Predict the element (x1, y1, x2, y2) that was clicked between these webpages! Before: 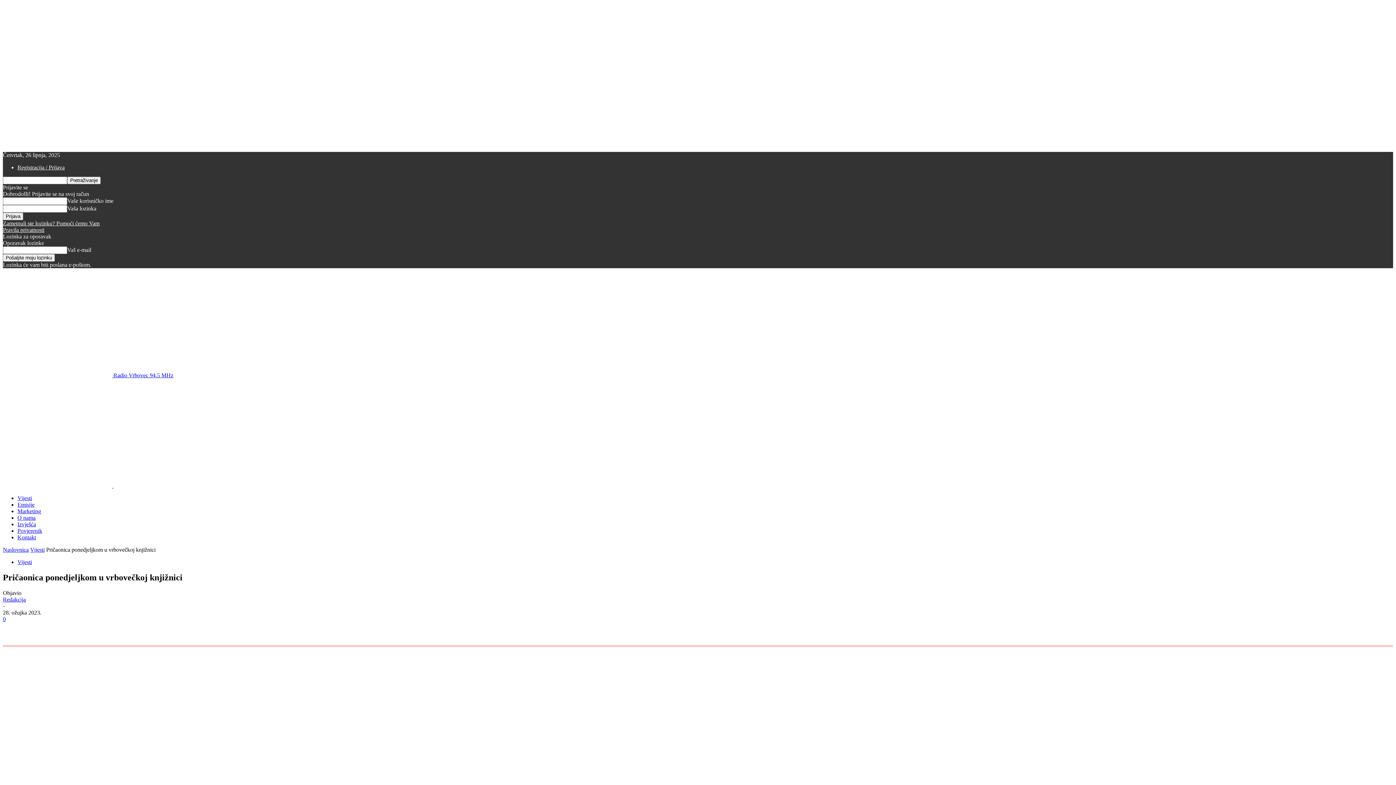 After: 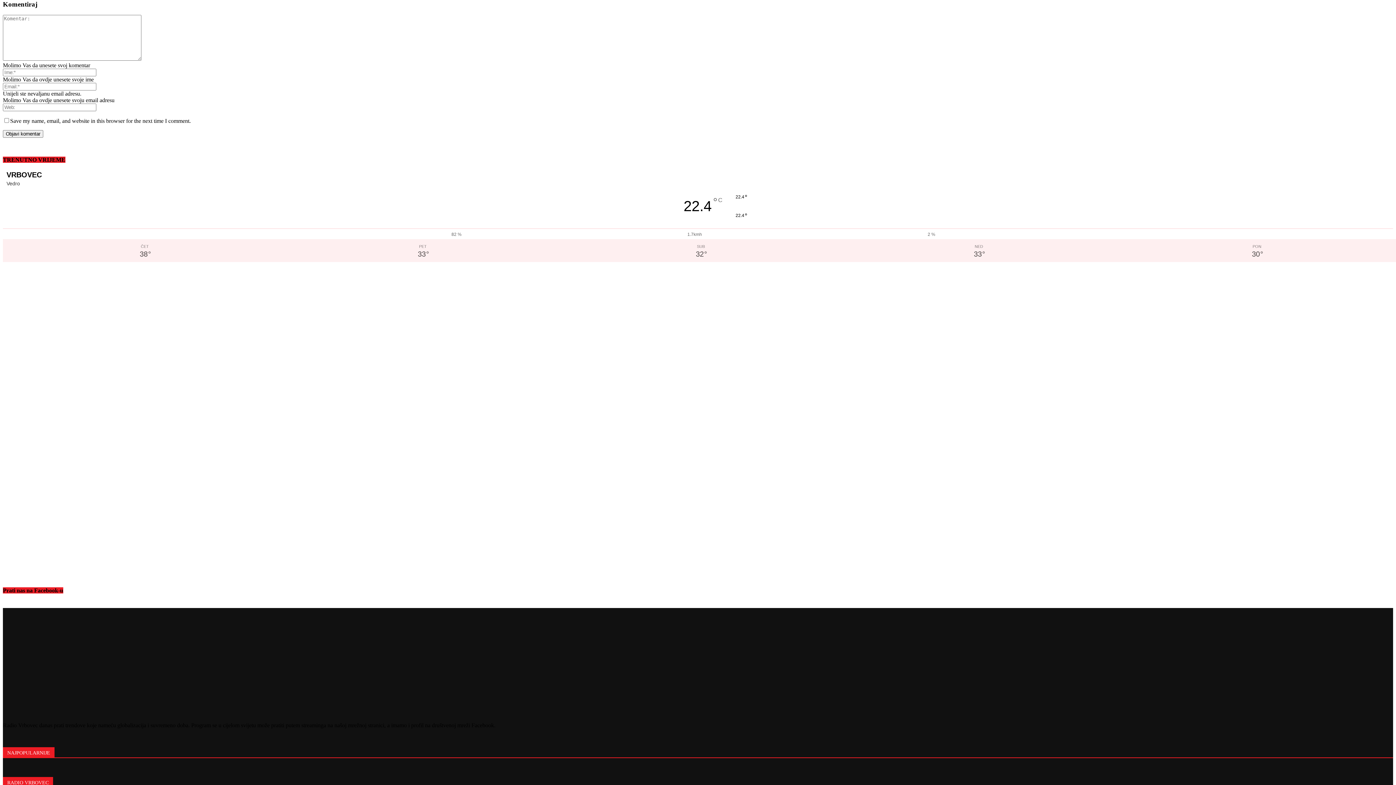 Action: label: 0 bbox: (2, 616, 5, 622)